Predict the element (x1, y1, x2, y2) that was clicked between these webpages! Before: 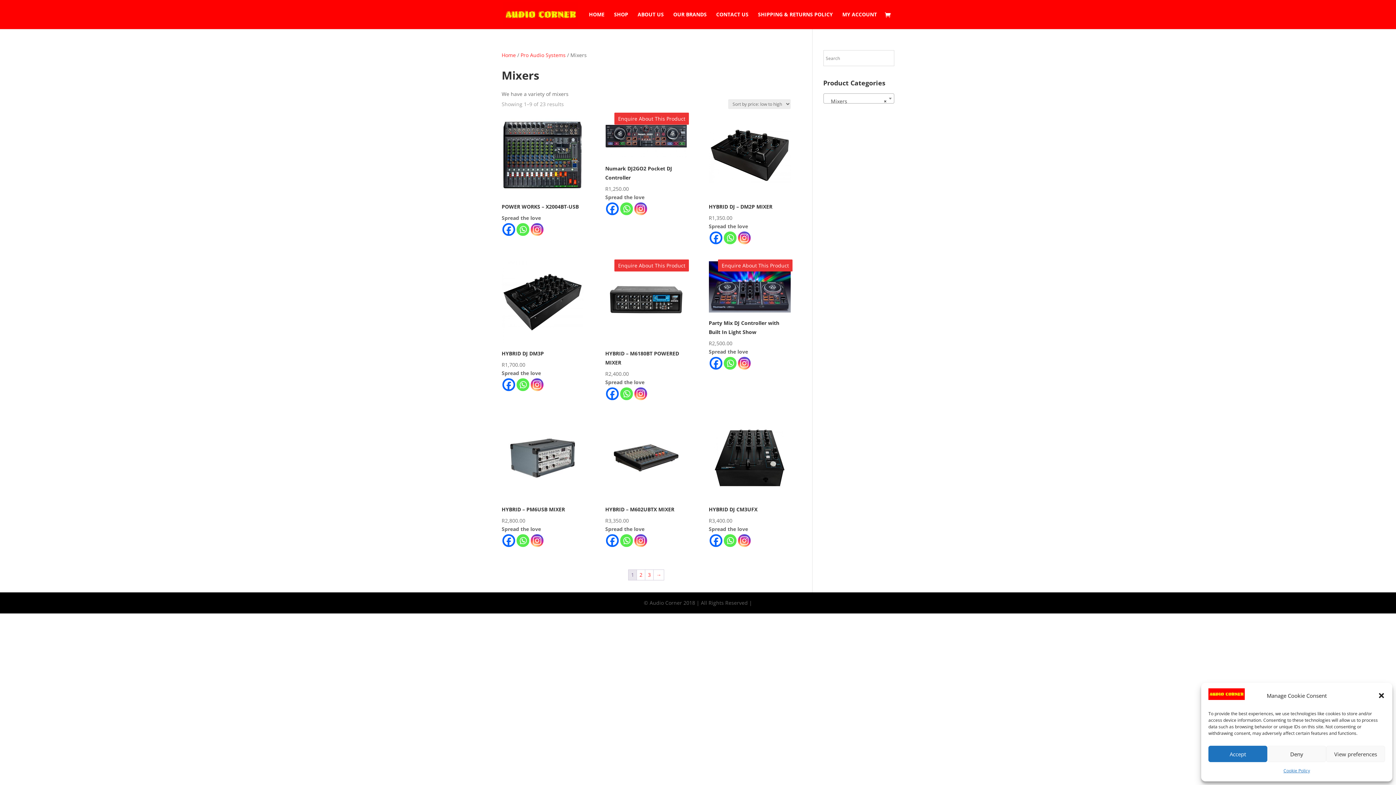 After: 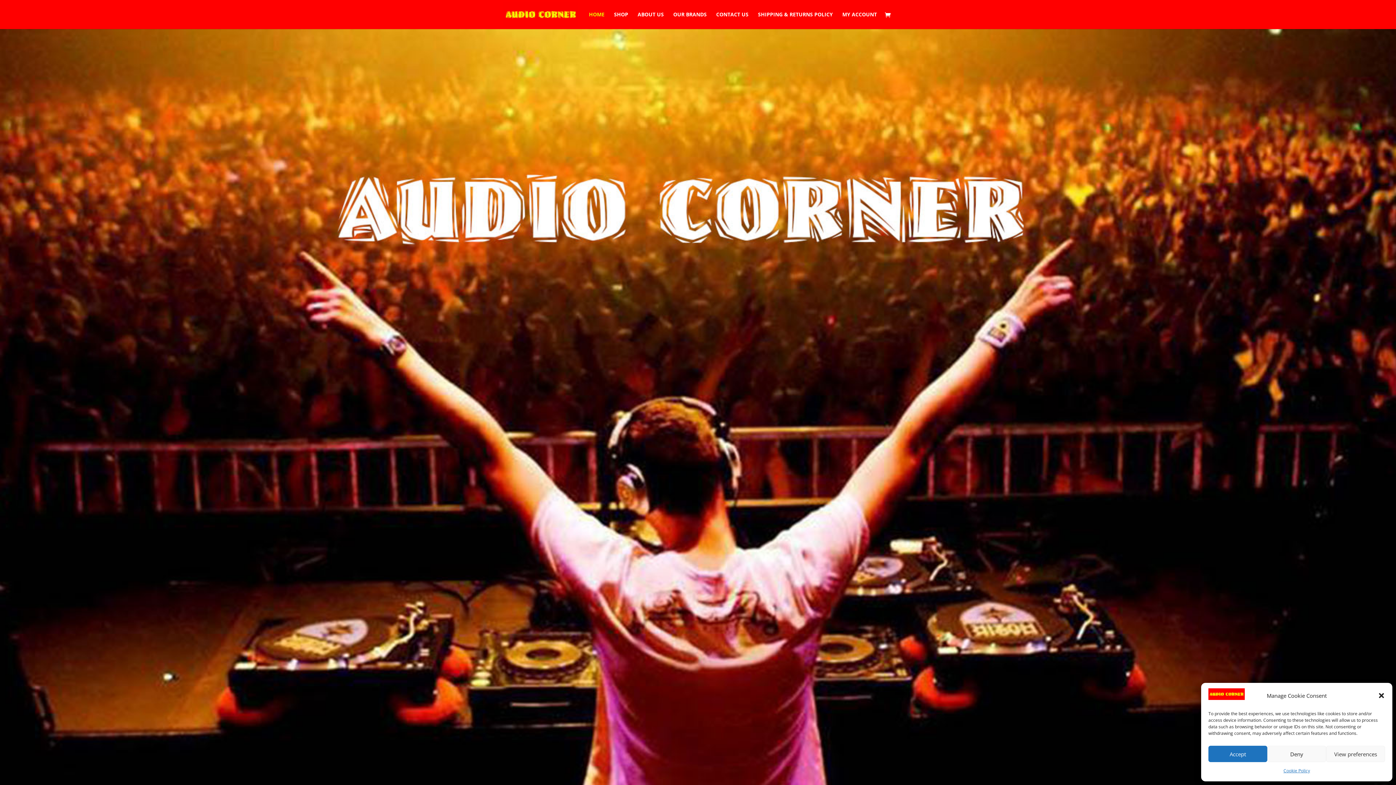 Action: label: HOME bbox: (589, 12, 604, 29)